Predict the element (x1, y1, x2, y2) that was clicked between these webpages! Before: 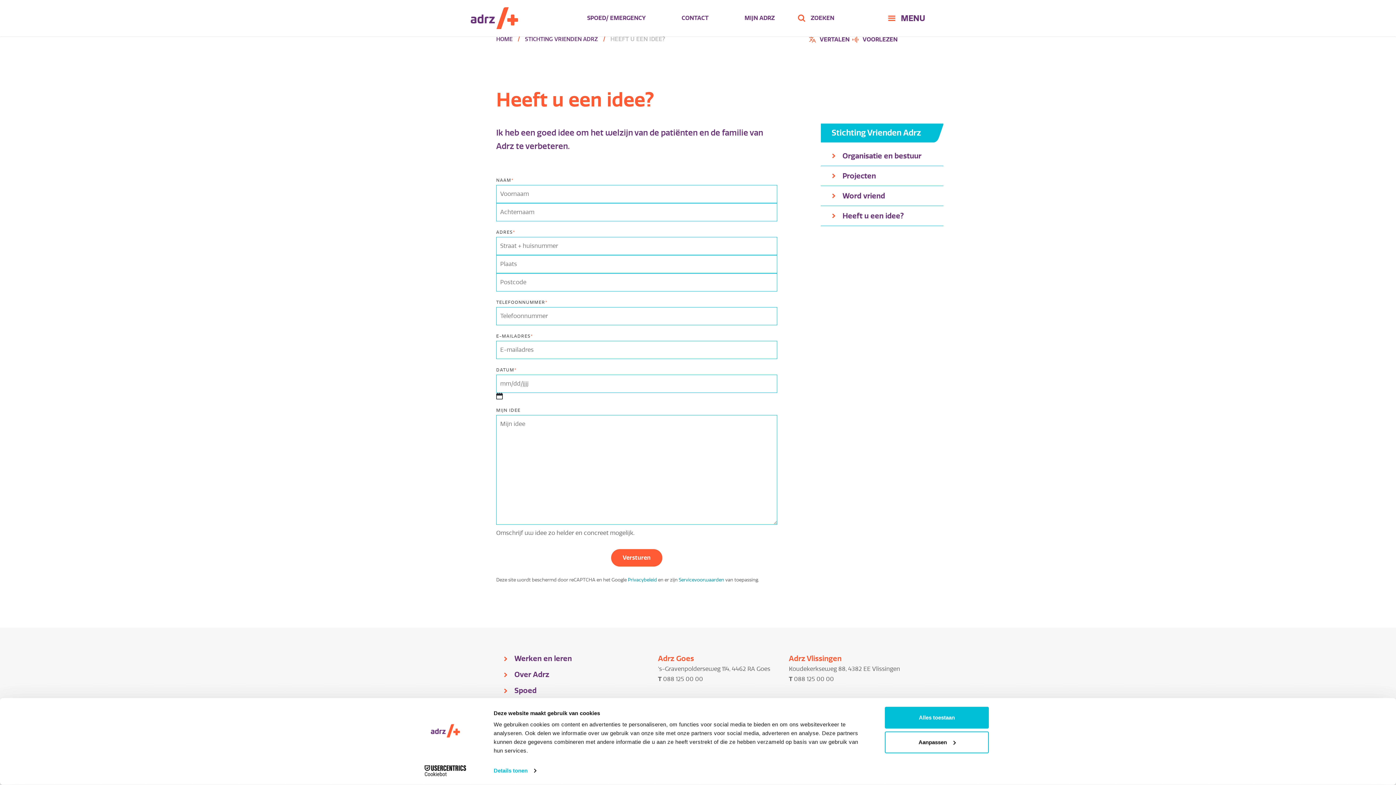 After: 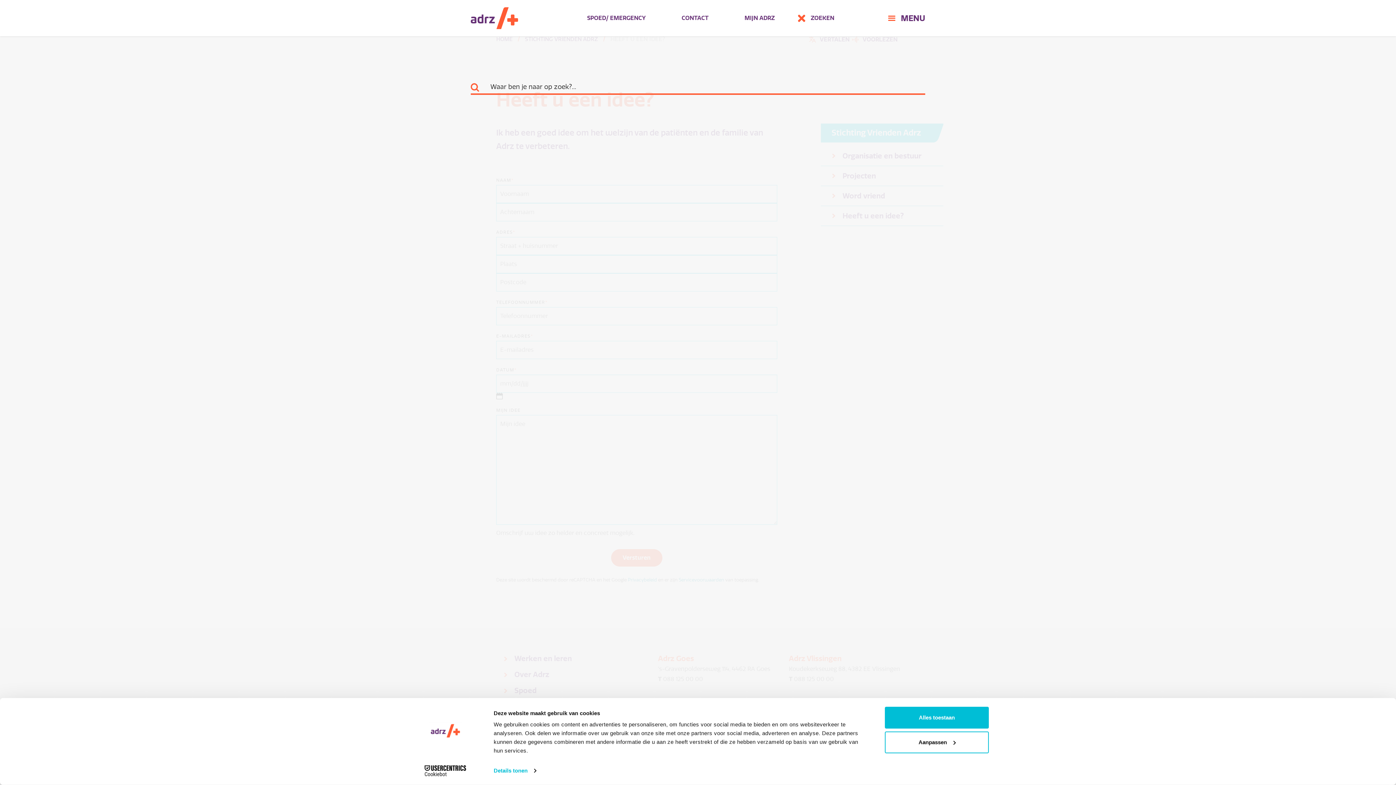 Action: bbox: (798, 13, 834, 23) label: ZOEKEN